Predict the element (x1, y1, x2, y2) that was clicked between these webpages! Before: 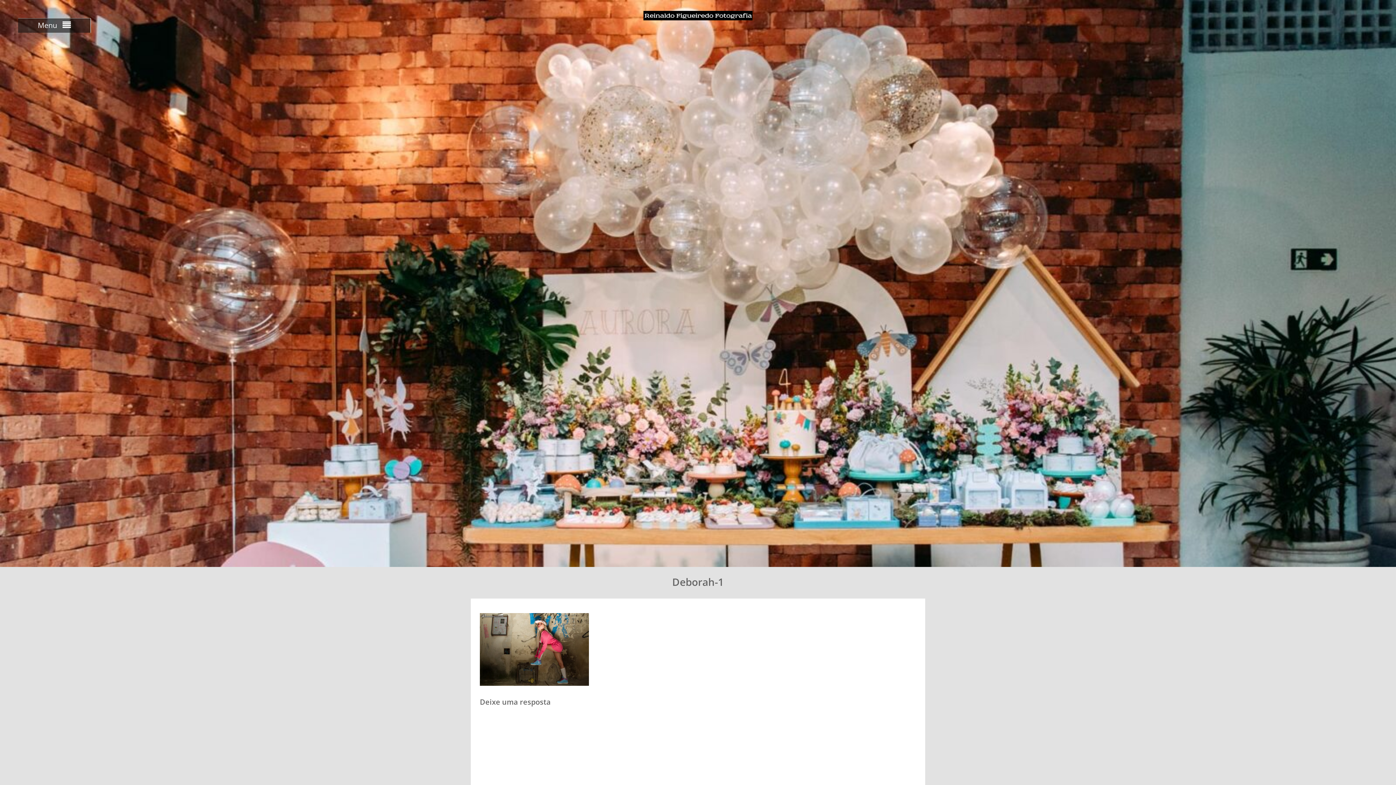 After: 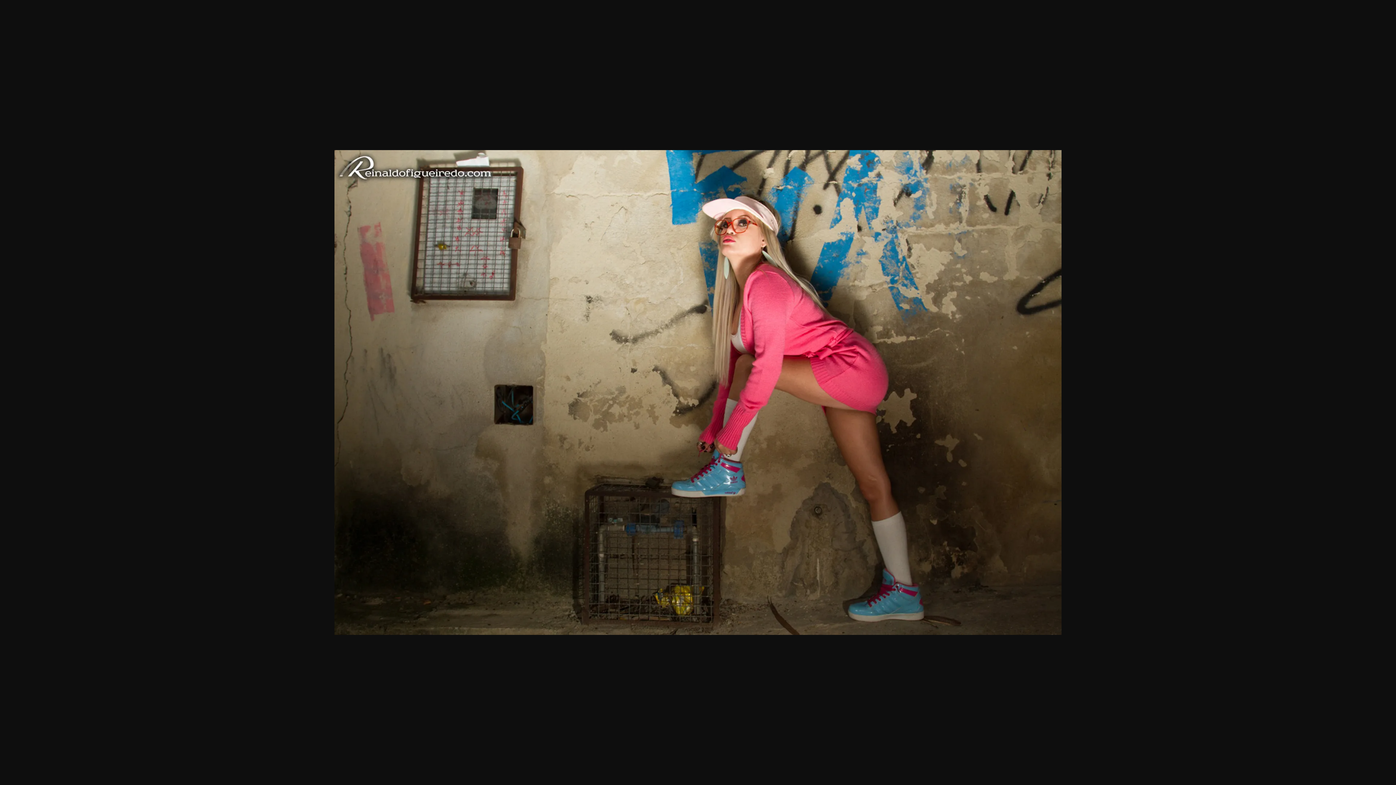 Action: bbox: (480, 645, 589, 652)